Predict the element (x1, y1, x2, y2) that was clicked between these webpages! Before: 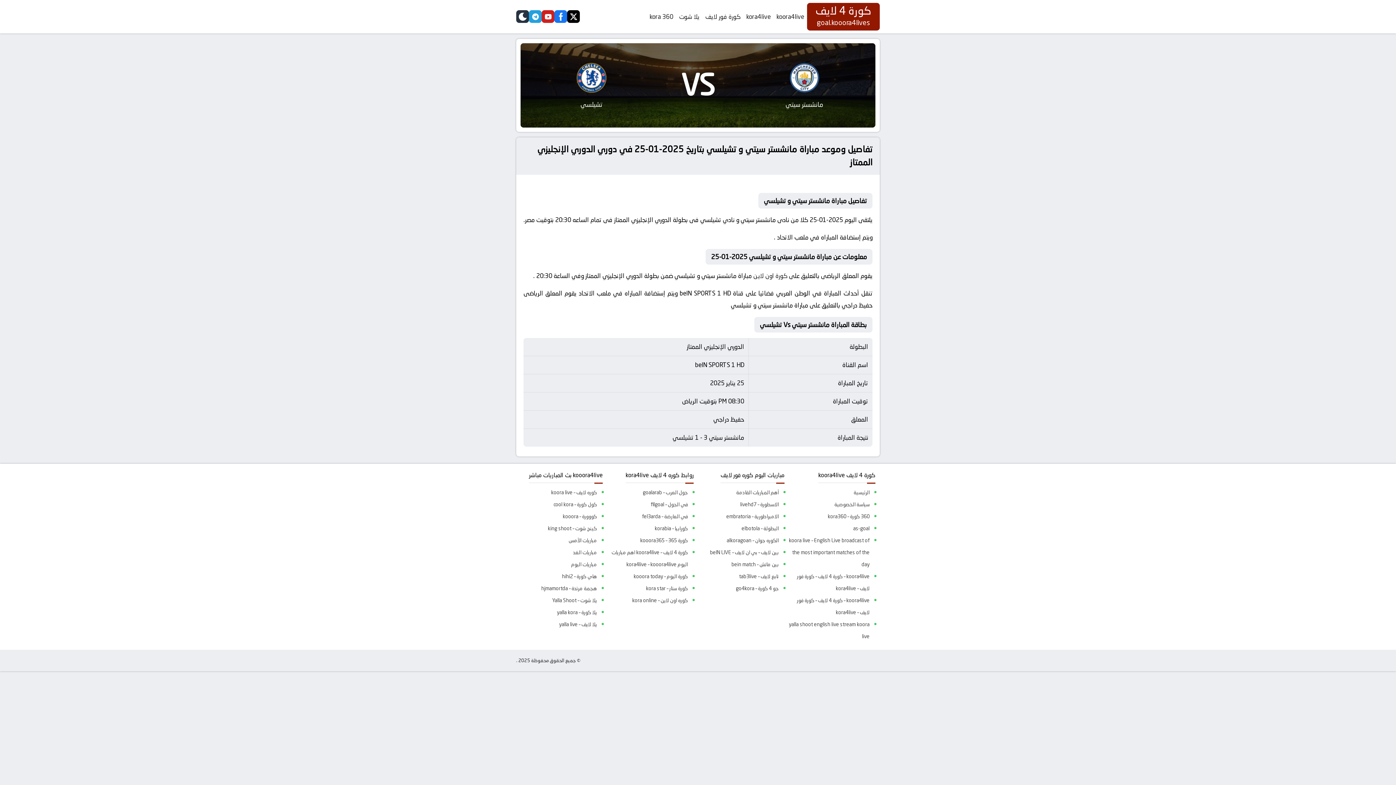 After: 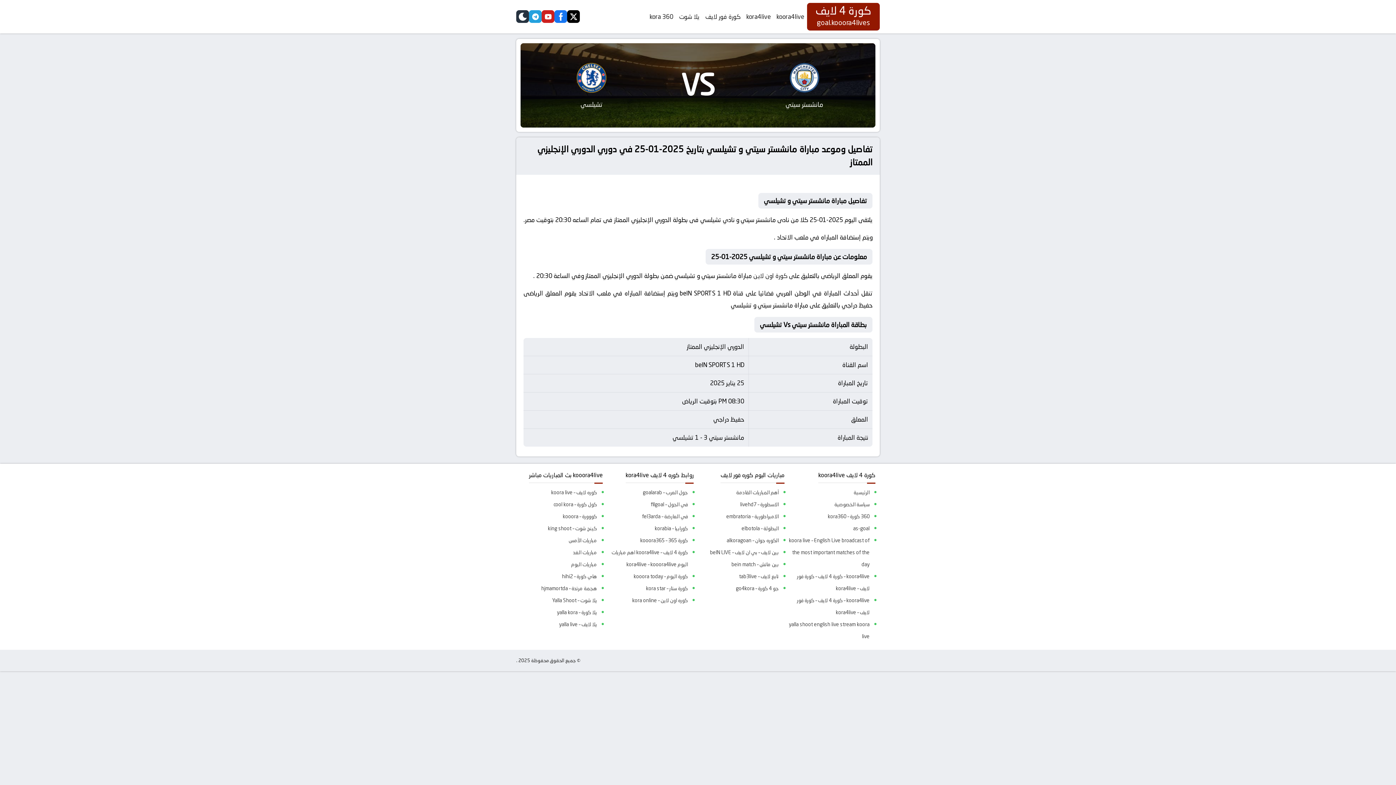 Action: bbox: (541, 10, 554, 23) label: youtube